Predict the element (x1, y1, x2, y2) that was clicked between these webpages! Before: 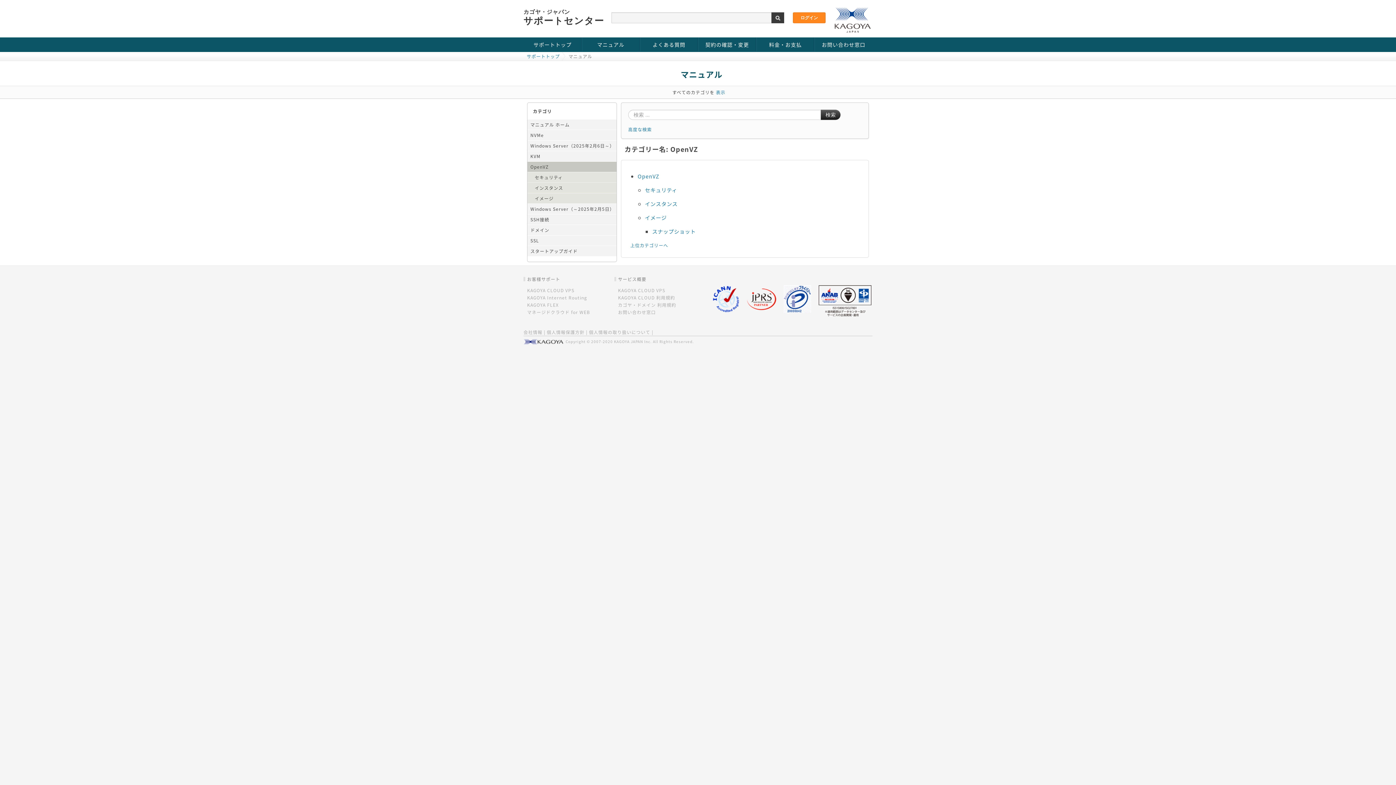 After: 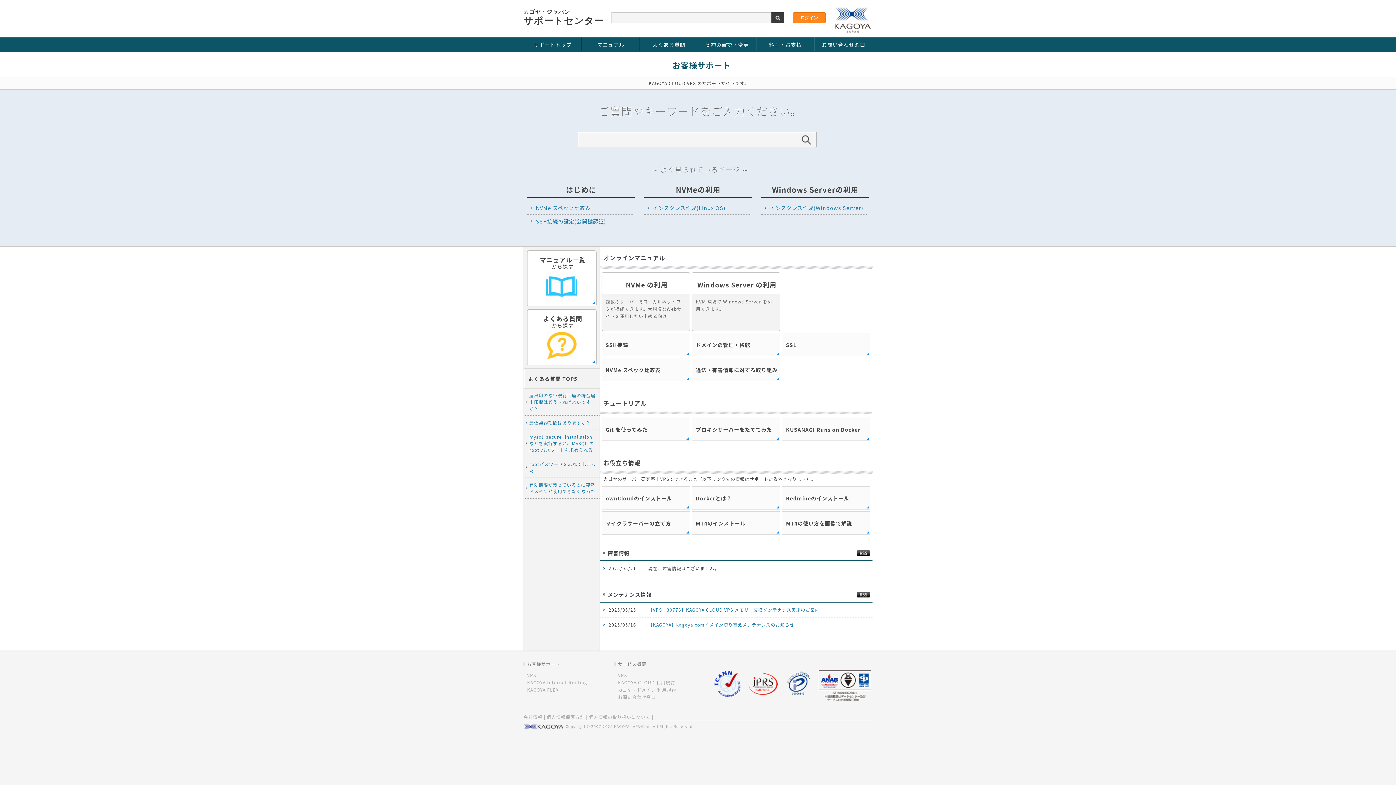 Action: label: KAGOYA CLOUD VPS bbox: (527, 287, 574, 293)